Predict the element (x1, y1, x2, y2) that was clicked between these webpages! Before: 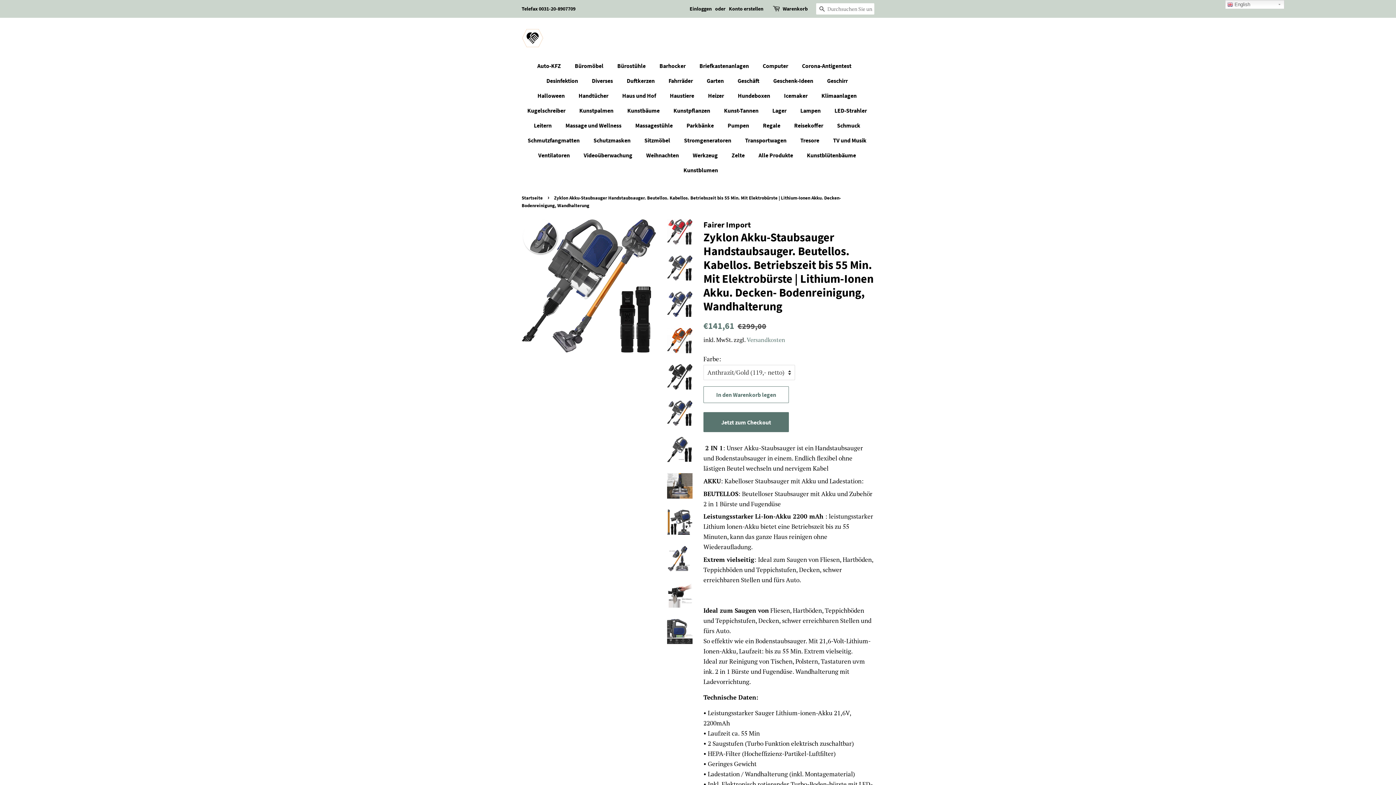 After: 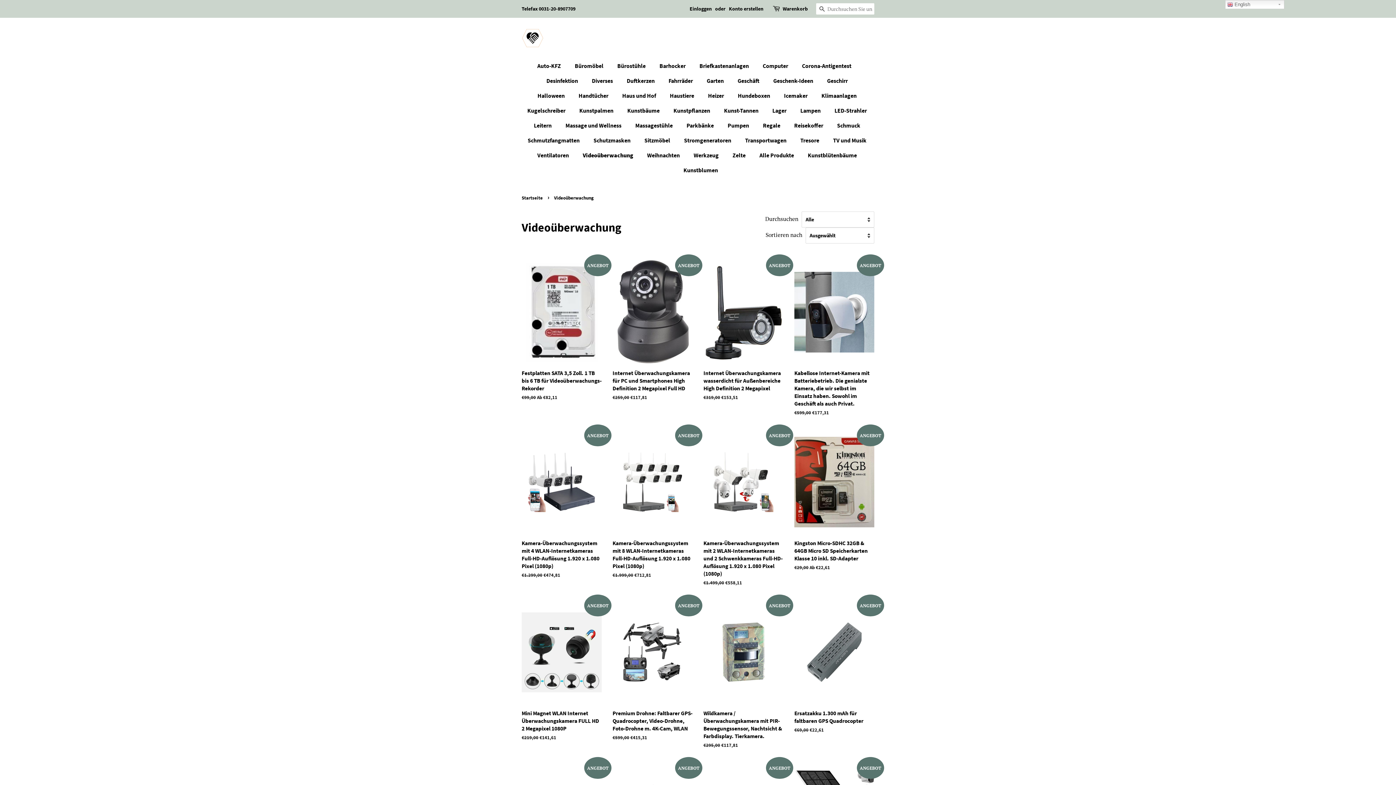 Action: bbox: (578, 148, 639, 162) label: Videoüberwachung